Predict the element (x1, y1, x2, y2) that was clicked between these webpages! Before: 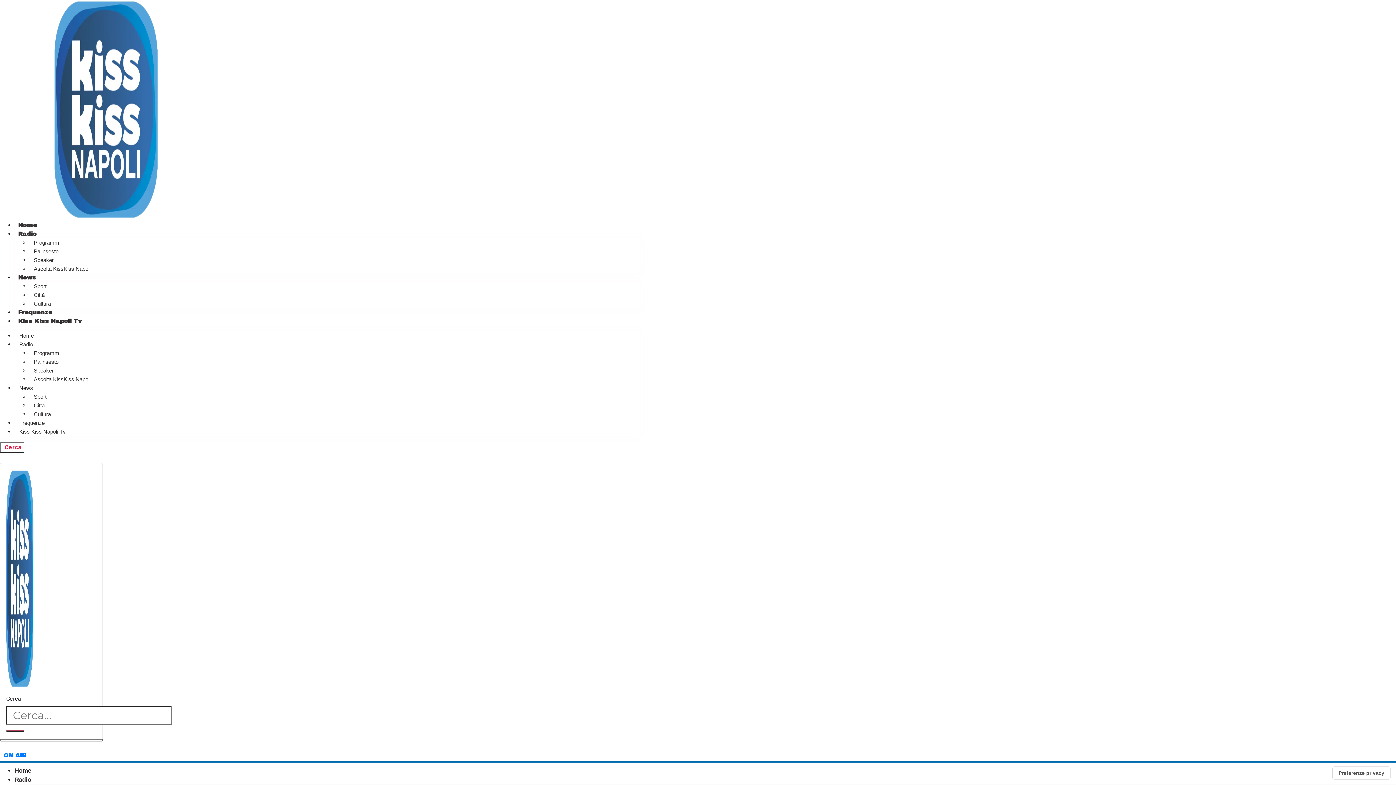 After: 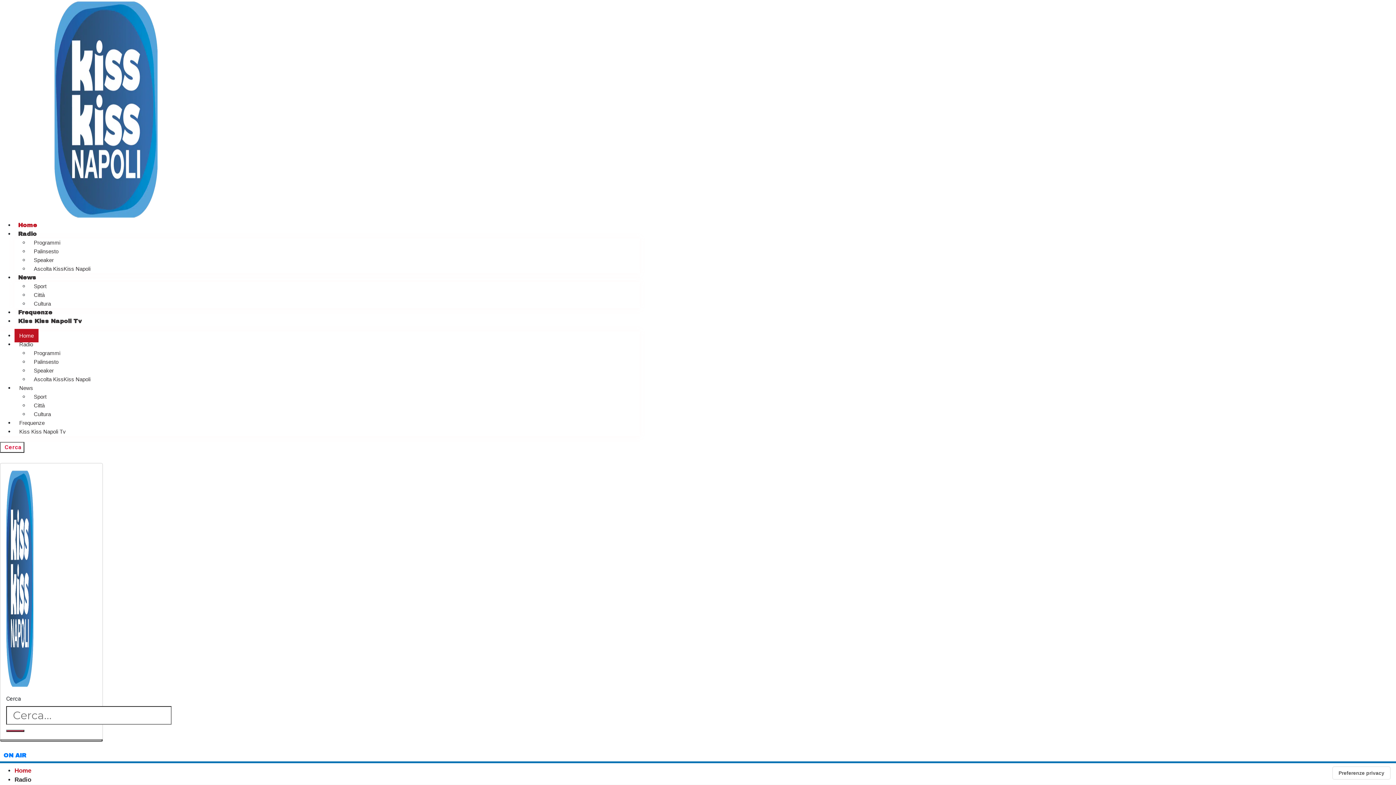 Action: label: Home bbox: (14, 222, 40, 228)